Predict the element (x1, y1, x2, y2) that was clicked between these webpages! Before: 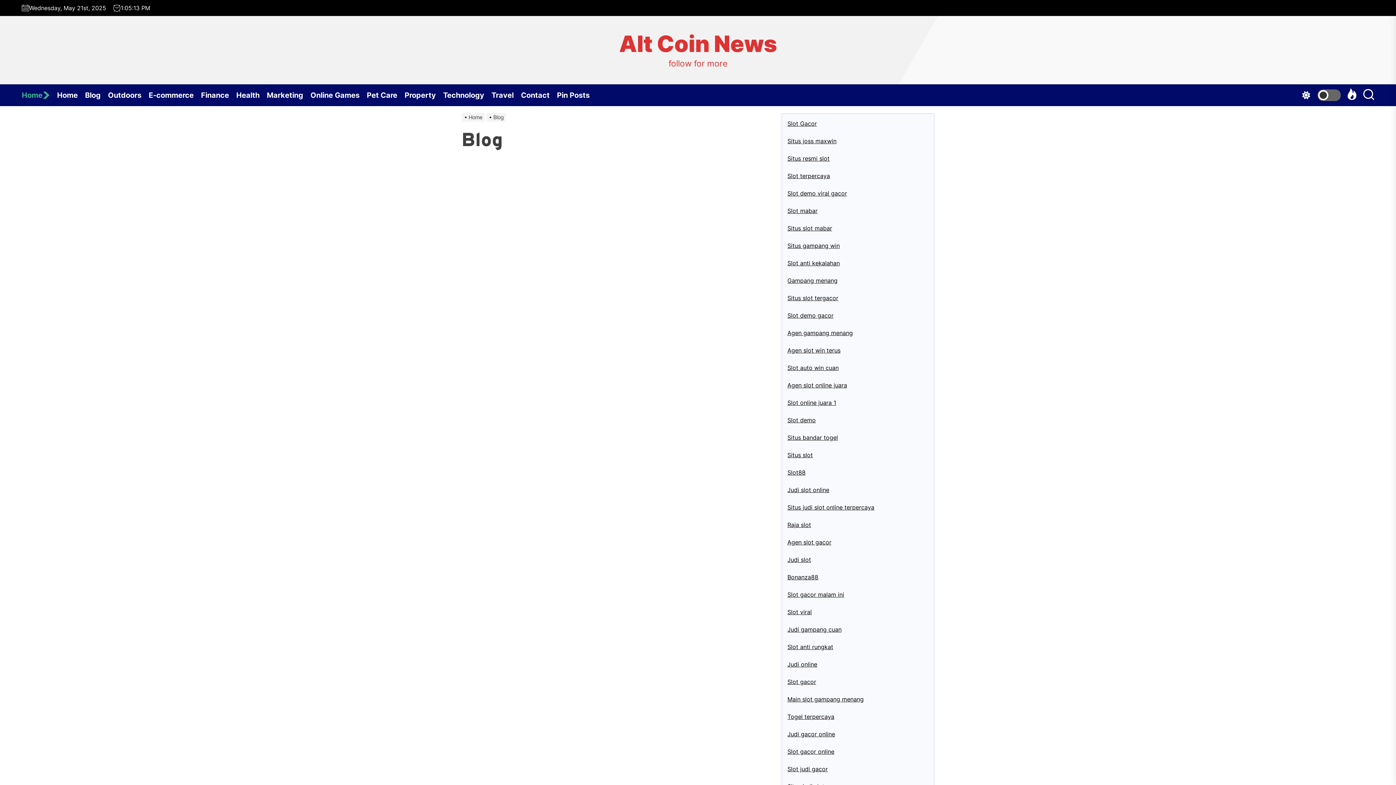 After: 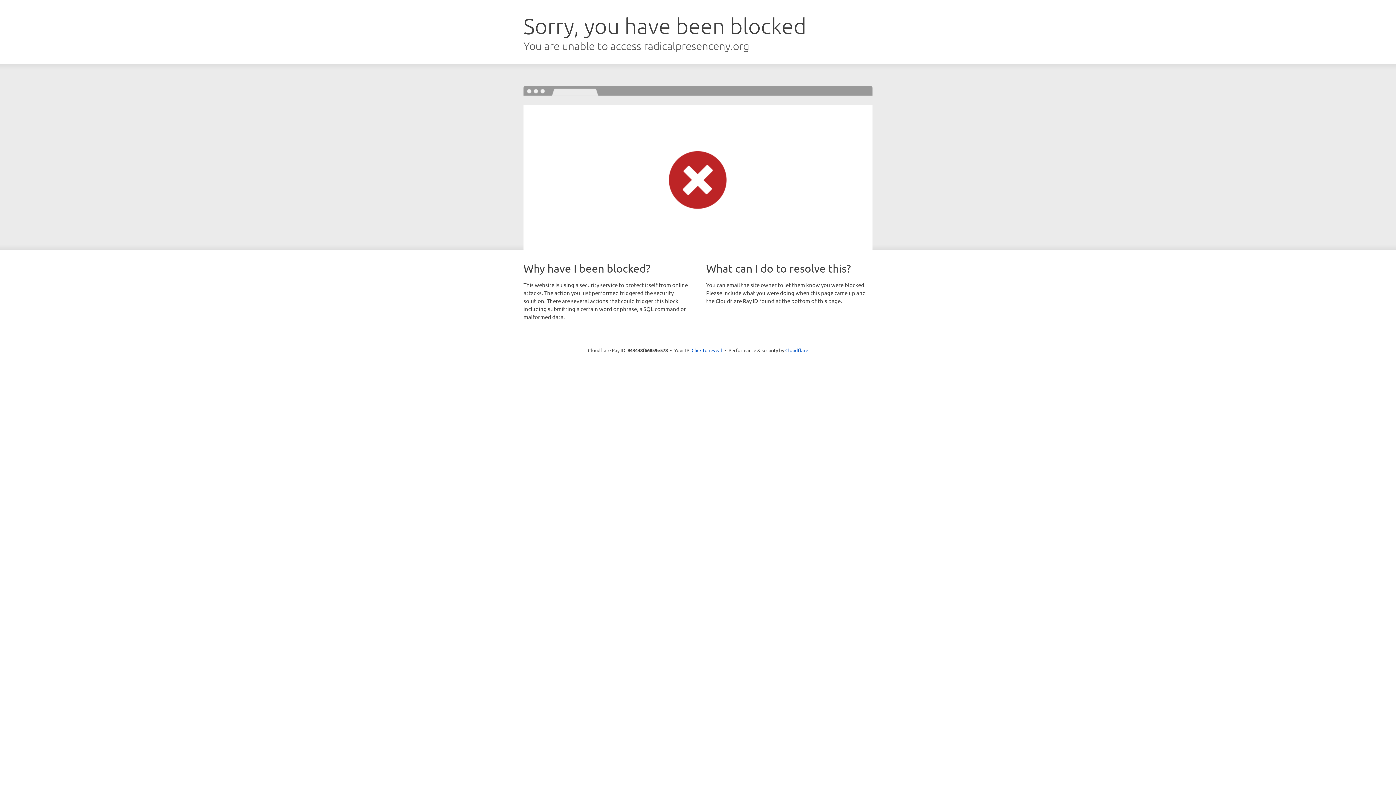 Action: label: Situs slot tergacor bbox: (787, 294, 838, 301)